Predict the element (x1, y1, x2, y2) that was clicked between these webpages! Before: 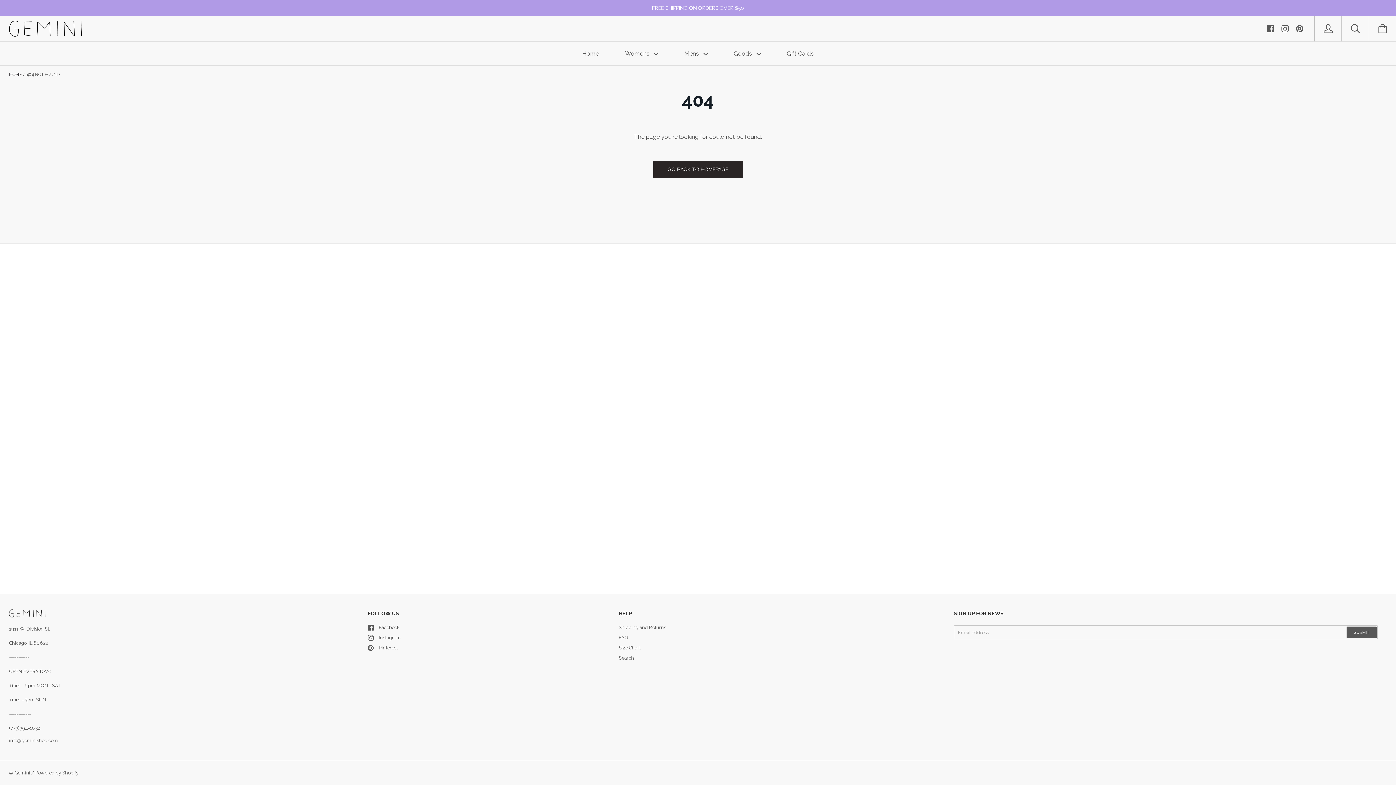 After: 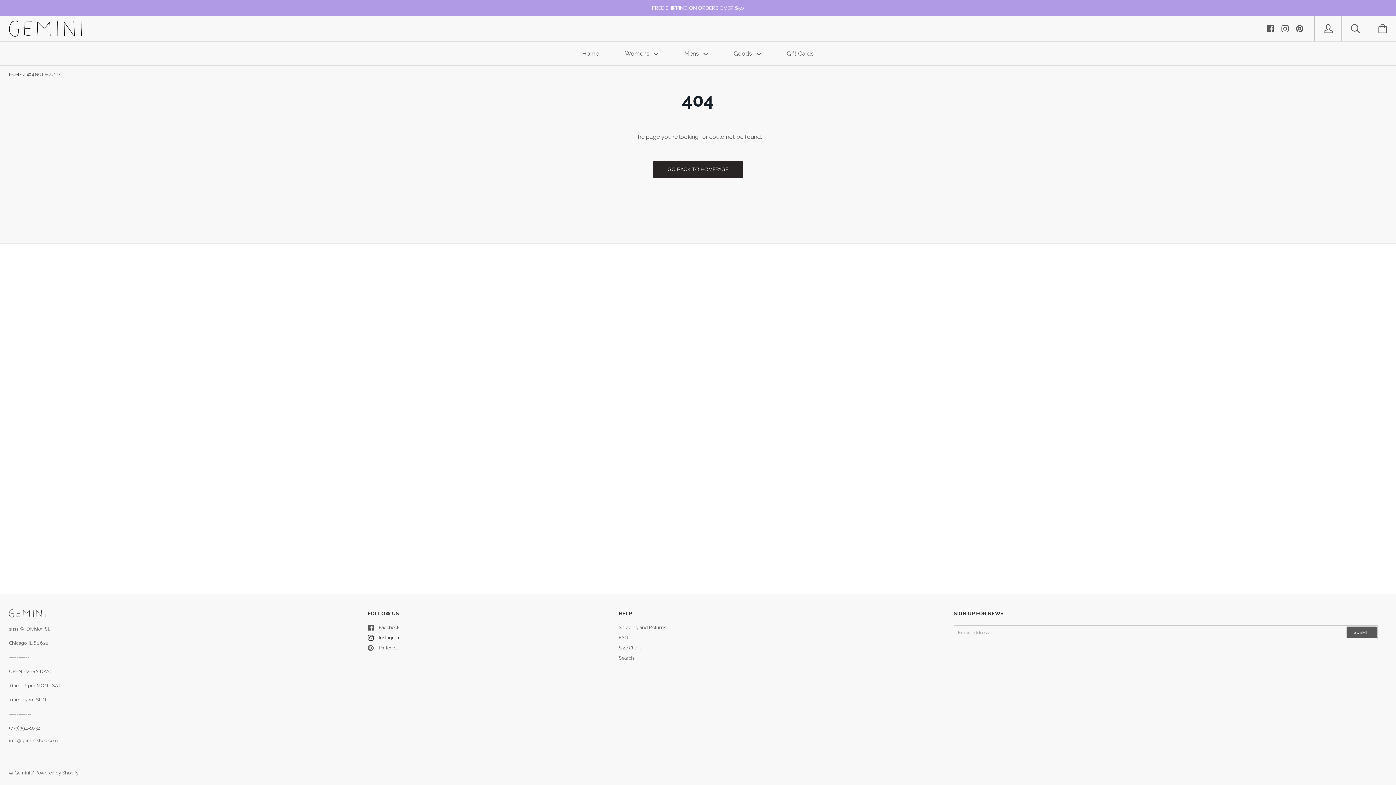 Action: label: Instagram bbox: (368, 635, 401, 640)